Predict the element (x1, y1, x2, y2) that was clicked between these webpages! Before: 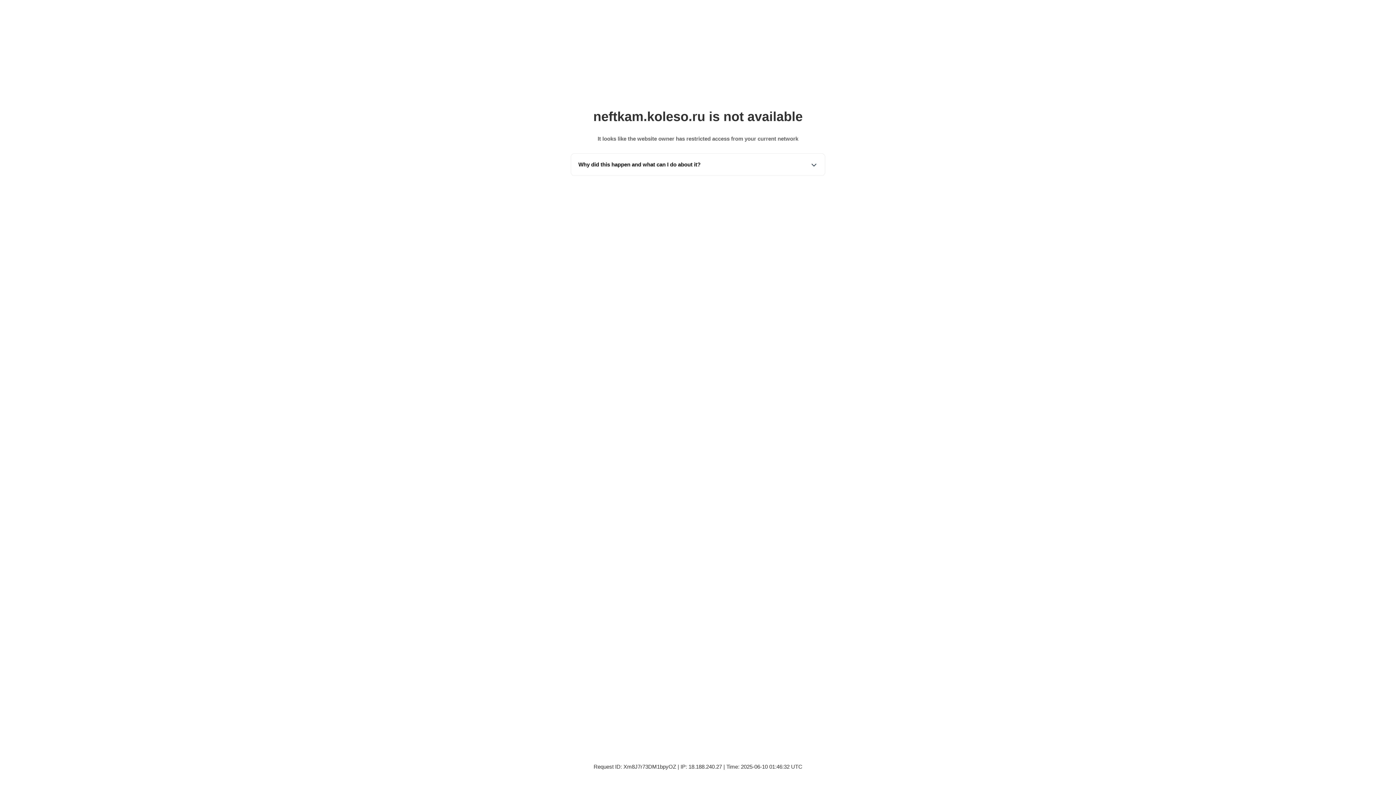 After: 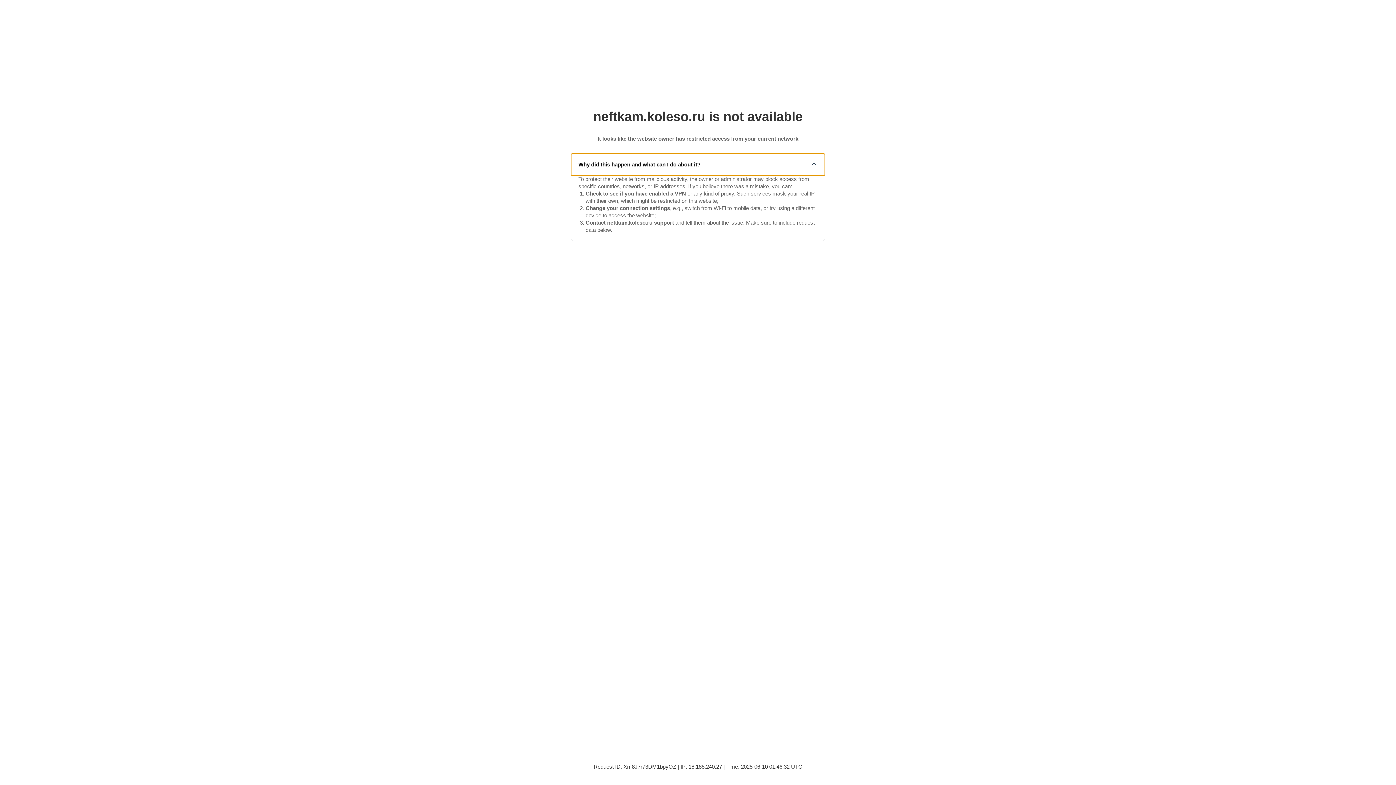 Action: label: Why did this happen and what can I do about it? bbox: (571, 153, 825, 175)